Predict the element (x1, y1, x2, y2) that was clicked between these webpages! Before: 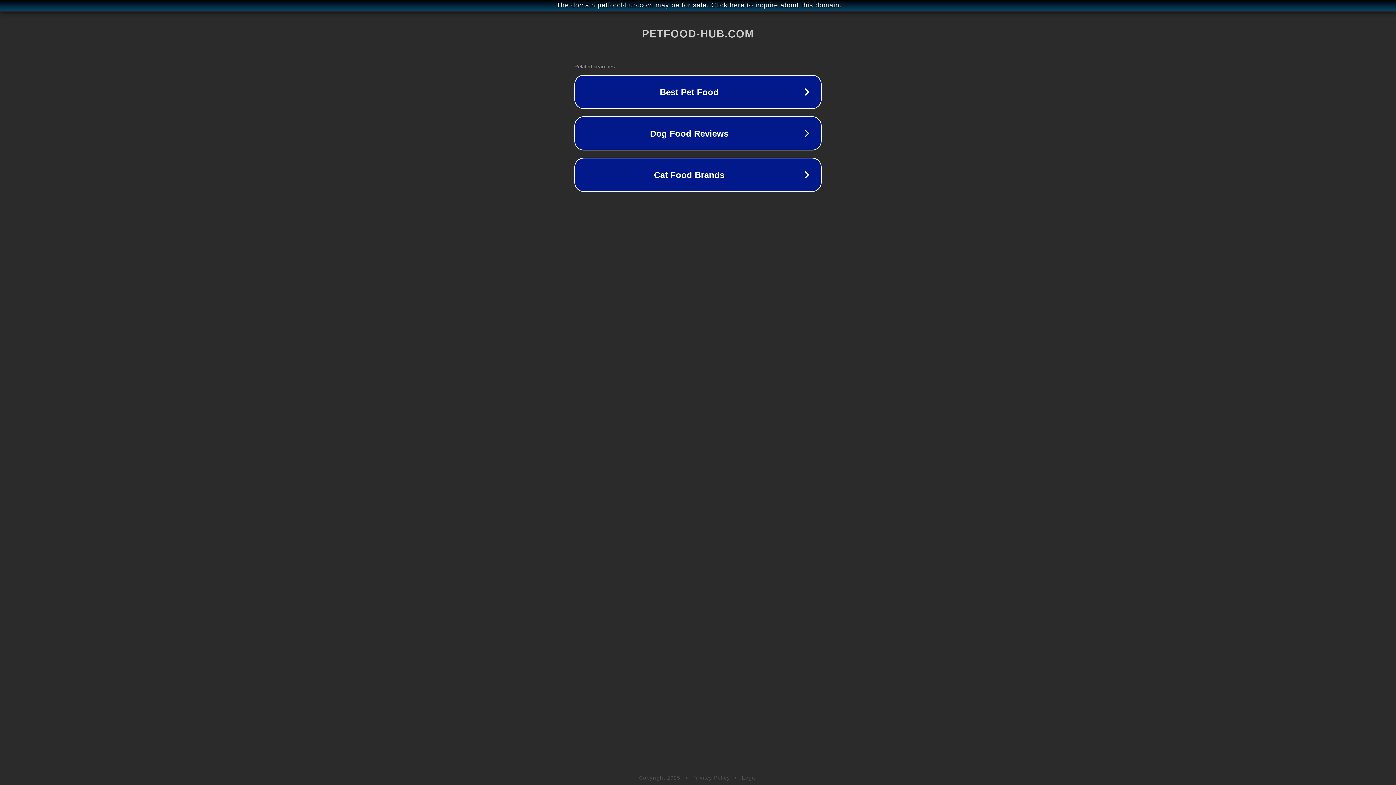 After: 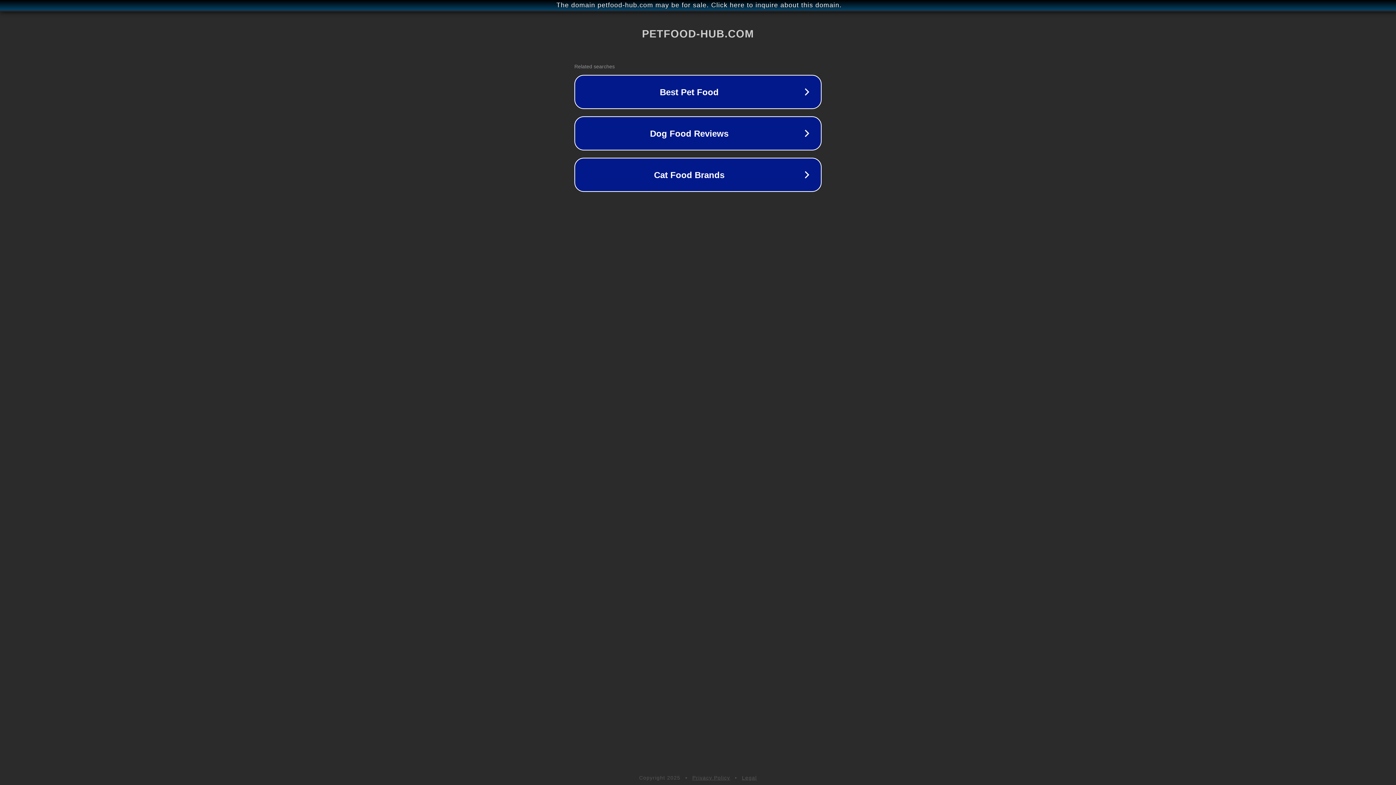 Action: bbox: (742, 775, 757, 781) label: Legal